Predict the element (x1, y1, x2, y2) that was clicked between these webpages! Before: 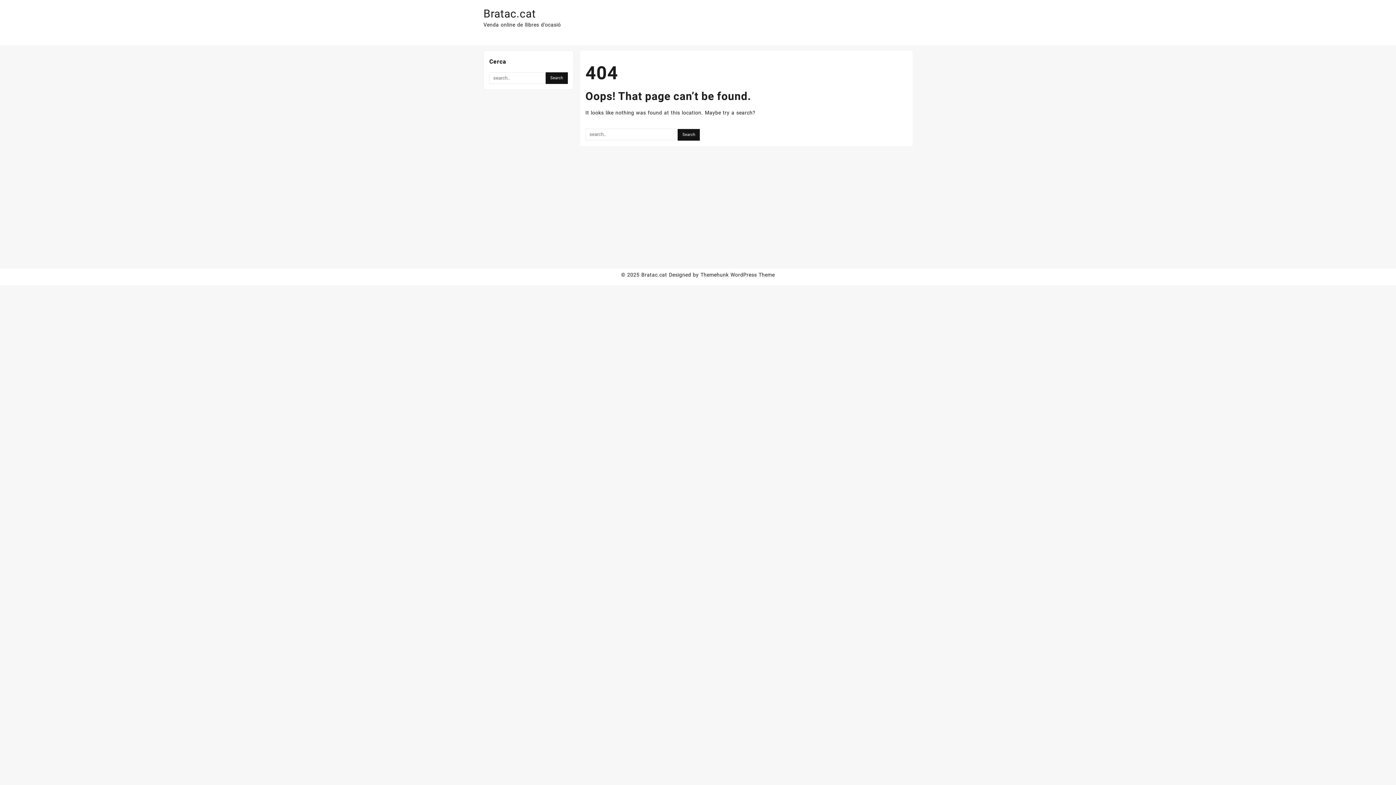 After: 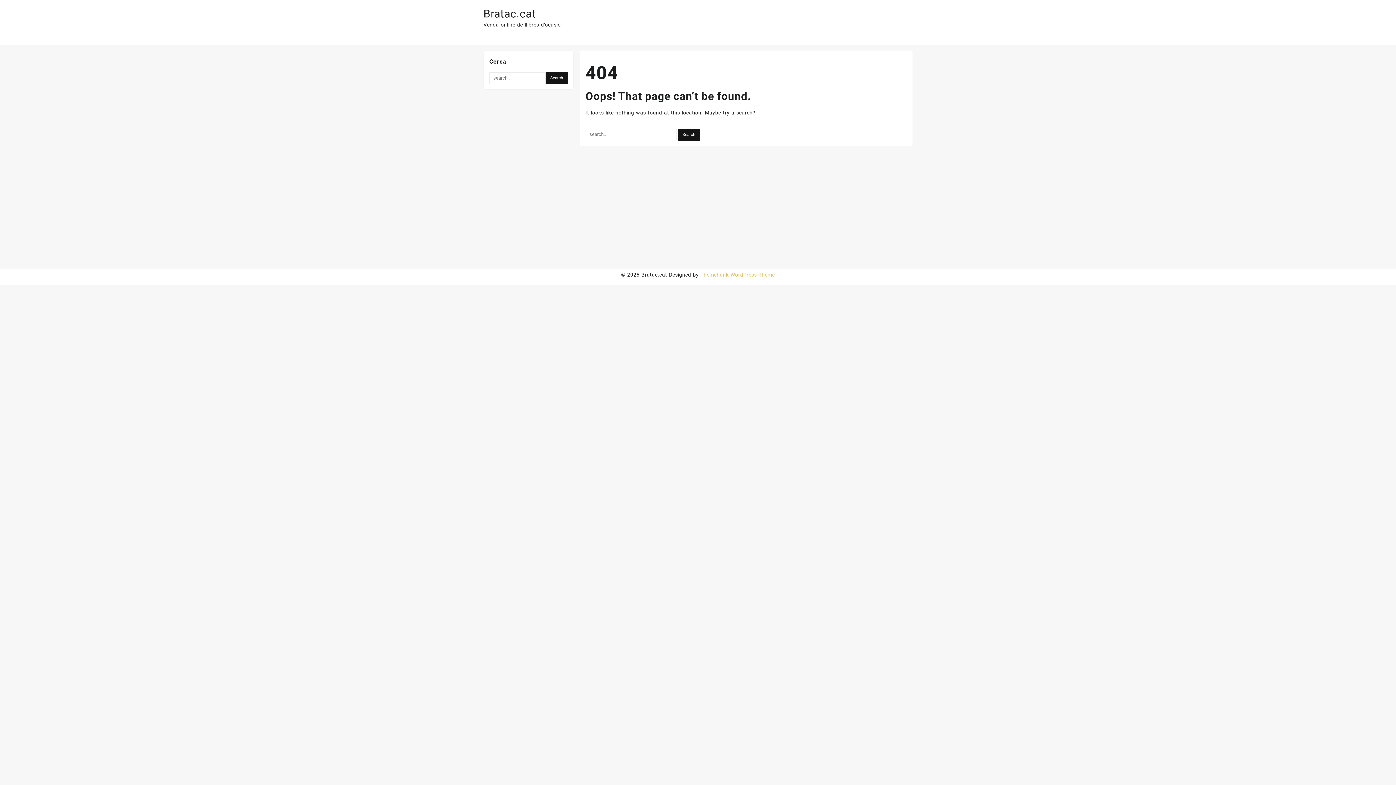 Action: bbox: (700, 272, 775, 277) label: Themehunk WordPress Theme